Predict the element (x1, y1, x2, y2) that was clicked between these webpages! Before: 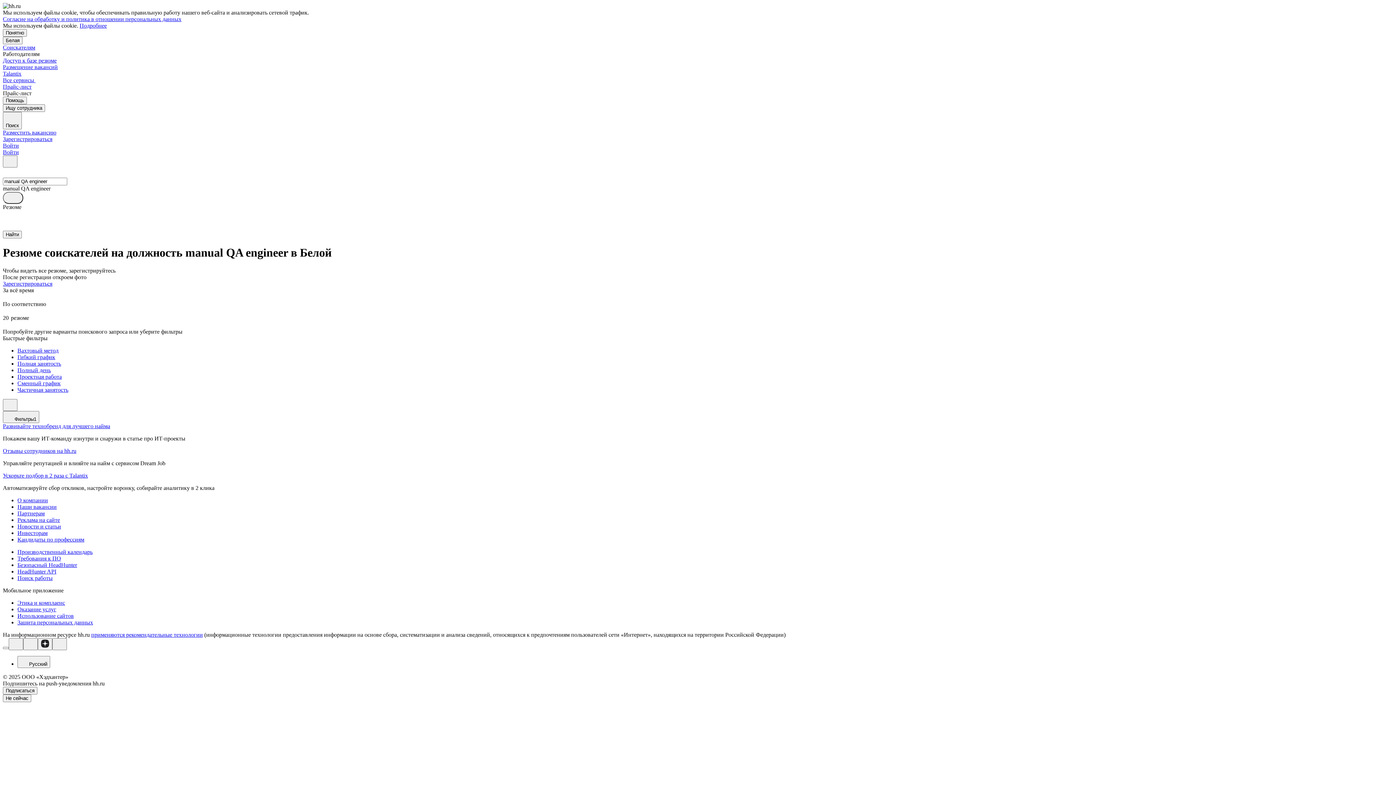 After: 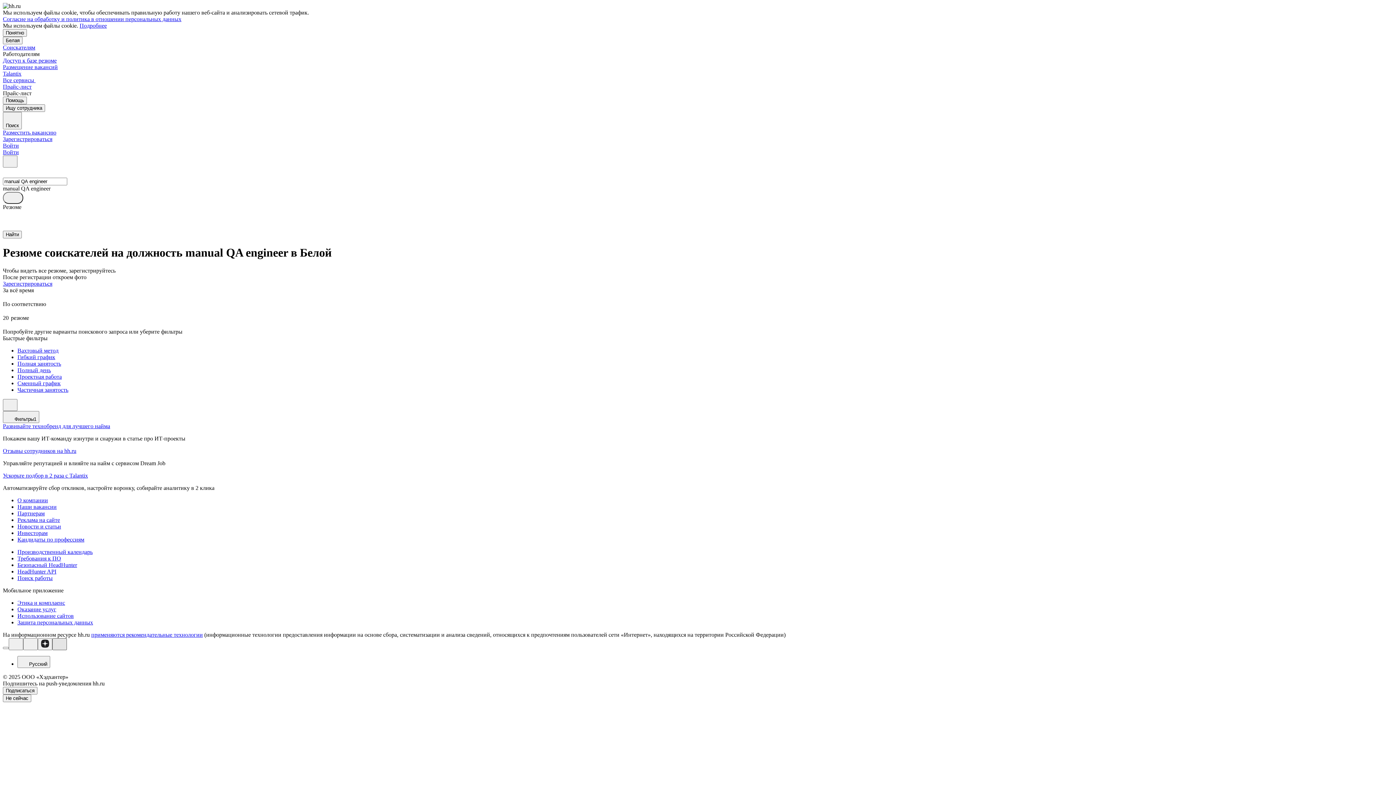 Action: bbox: (52, 638, 66, 650)